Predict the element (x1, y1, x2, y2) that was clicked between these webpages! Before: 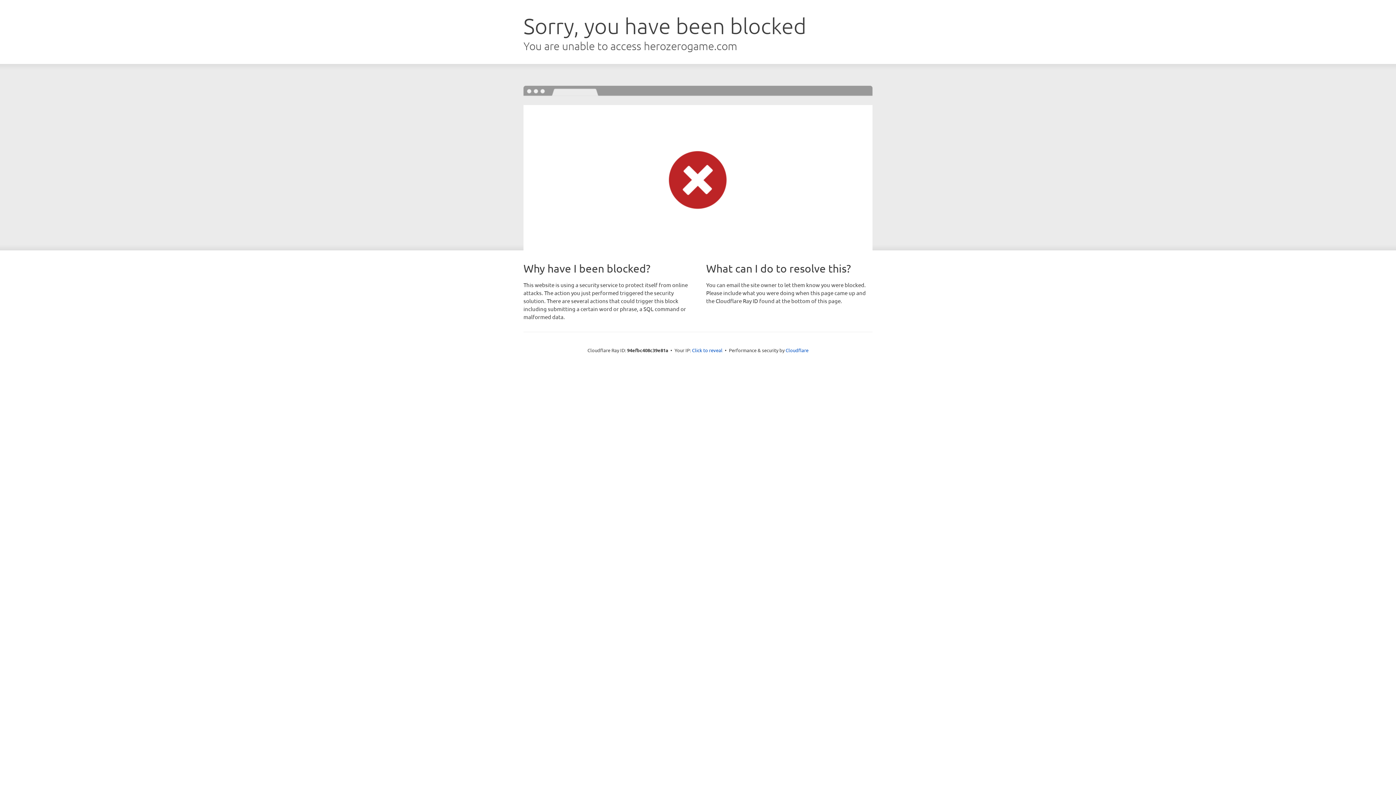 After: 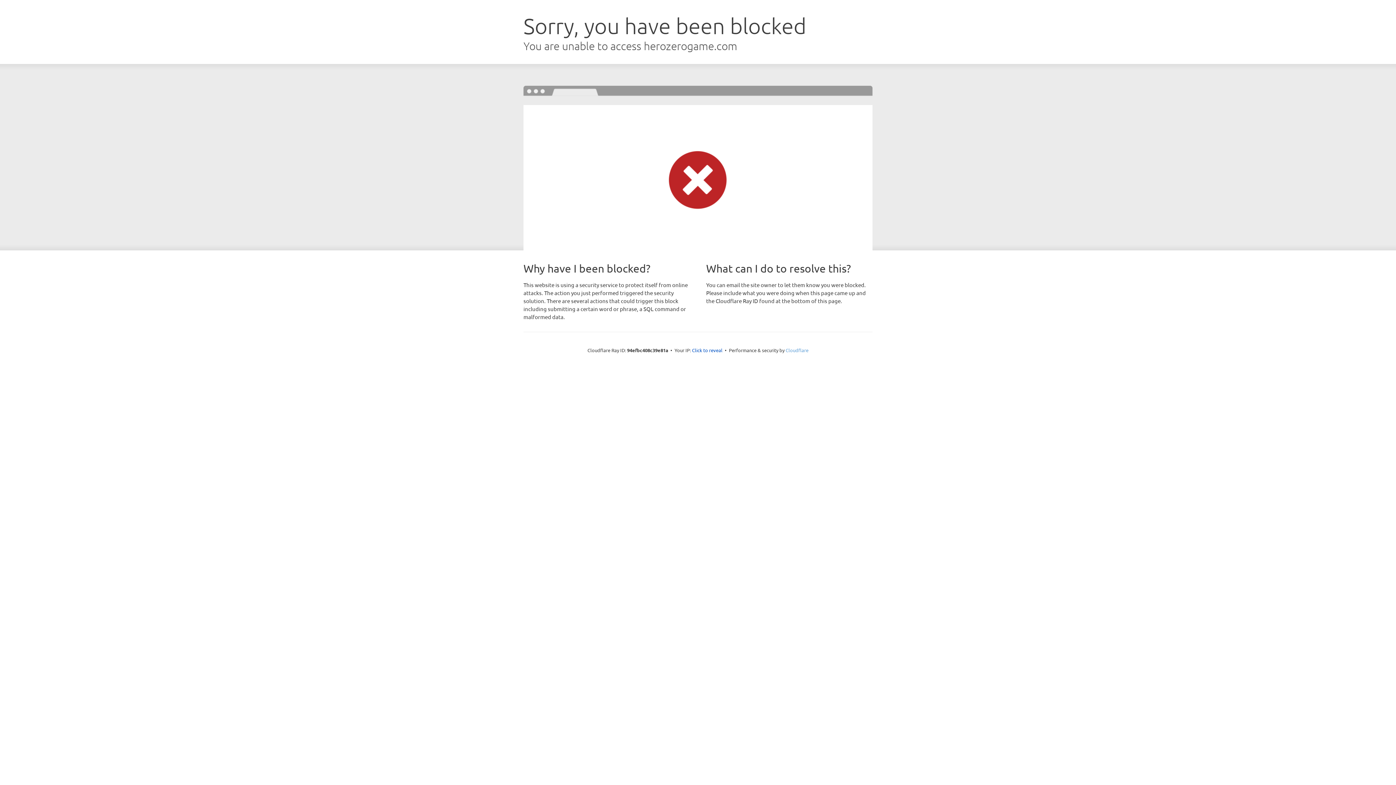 Action: bbox: (785, 347, 808, 353) label: Cloudflare